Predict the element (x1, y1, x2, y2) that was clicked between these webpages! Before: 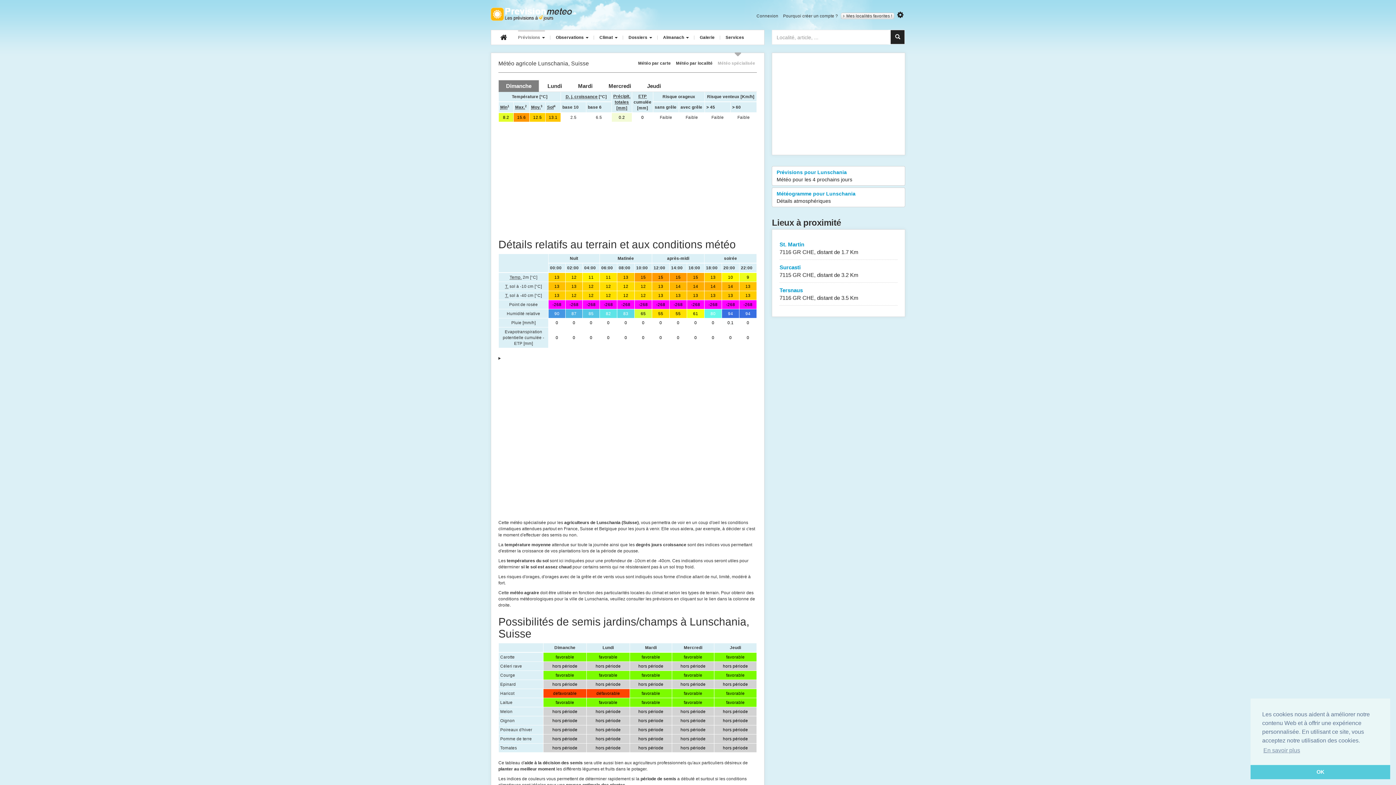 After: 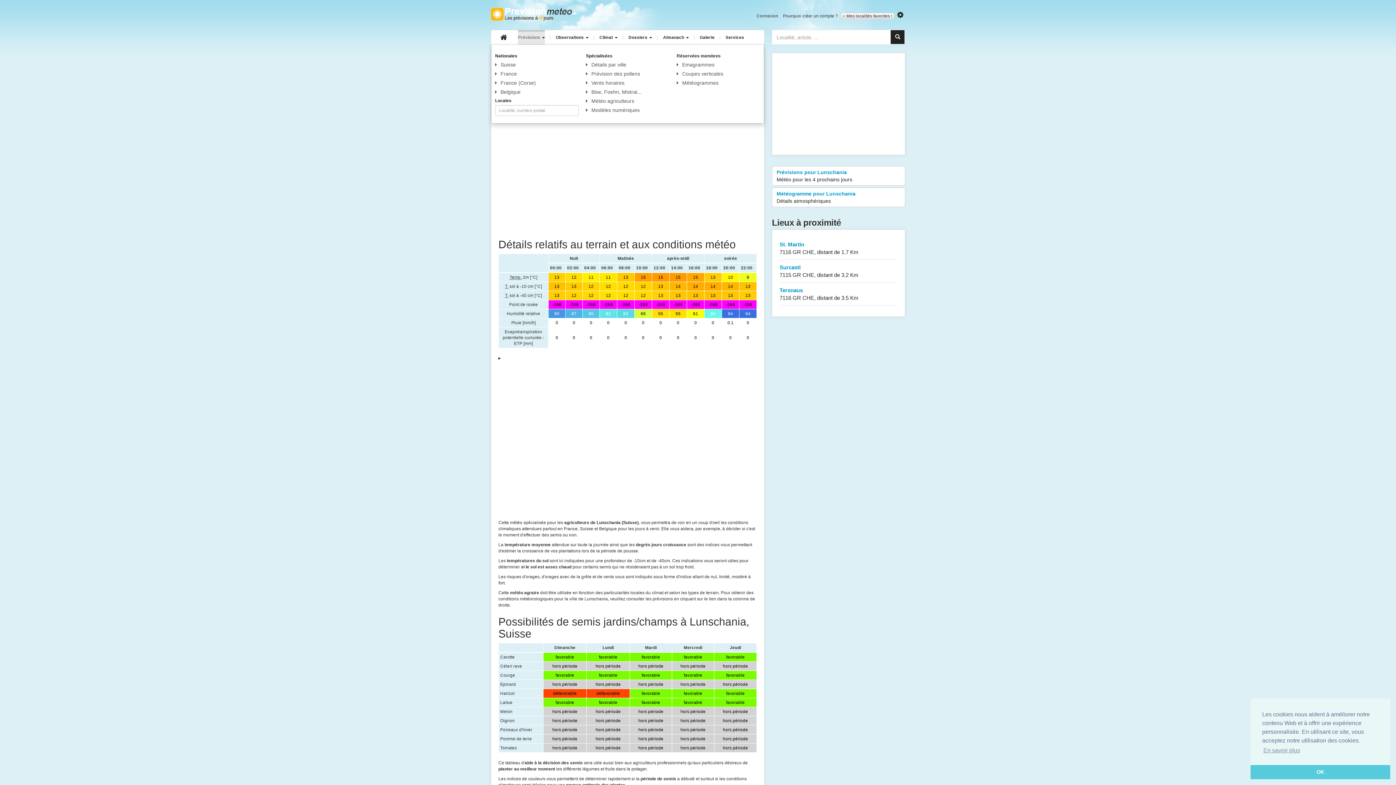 Action: label: Prévisions  bbox: (518, 30, 545, 44)